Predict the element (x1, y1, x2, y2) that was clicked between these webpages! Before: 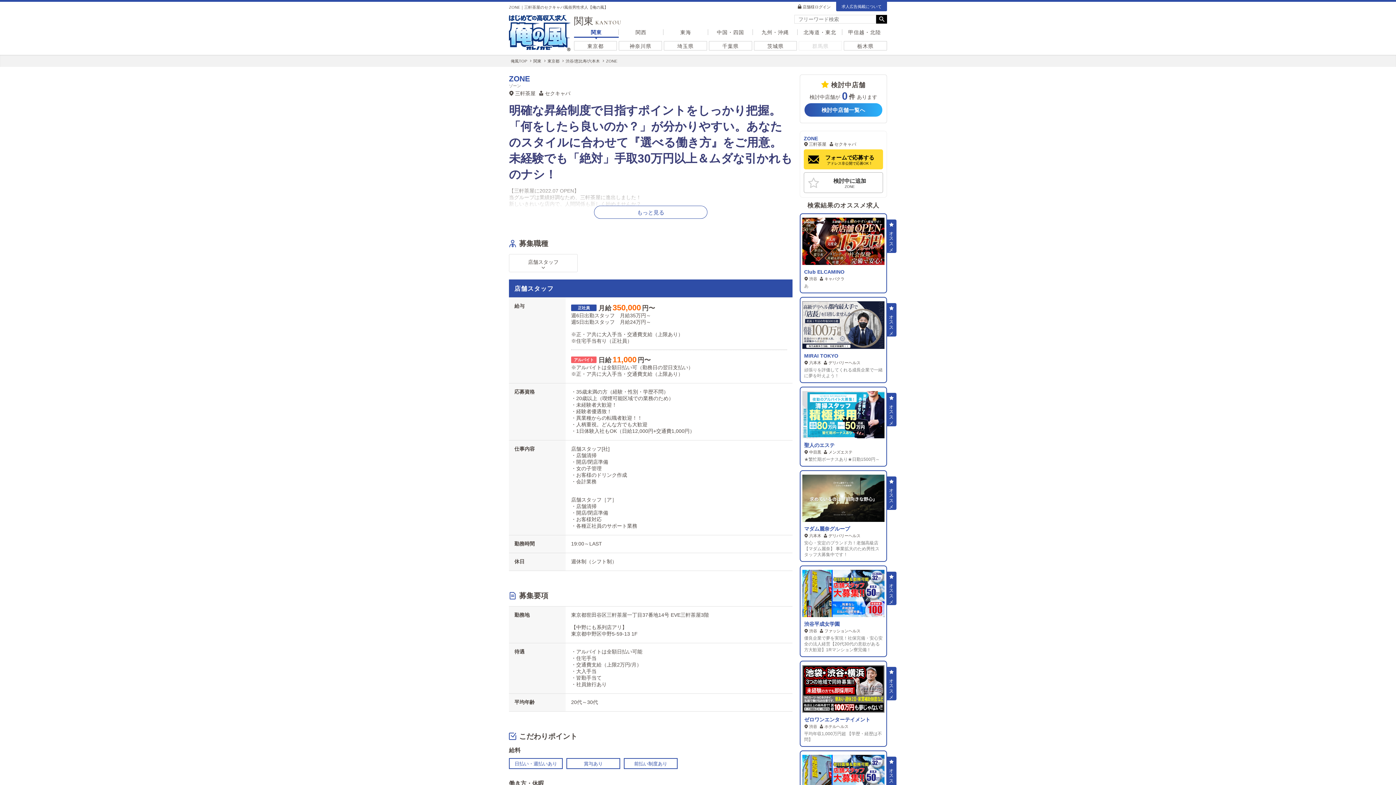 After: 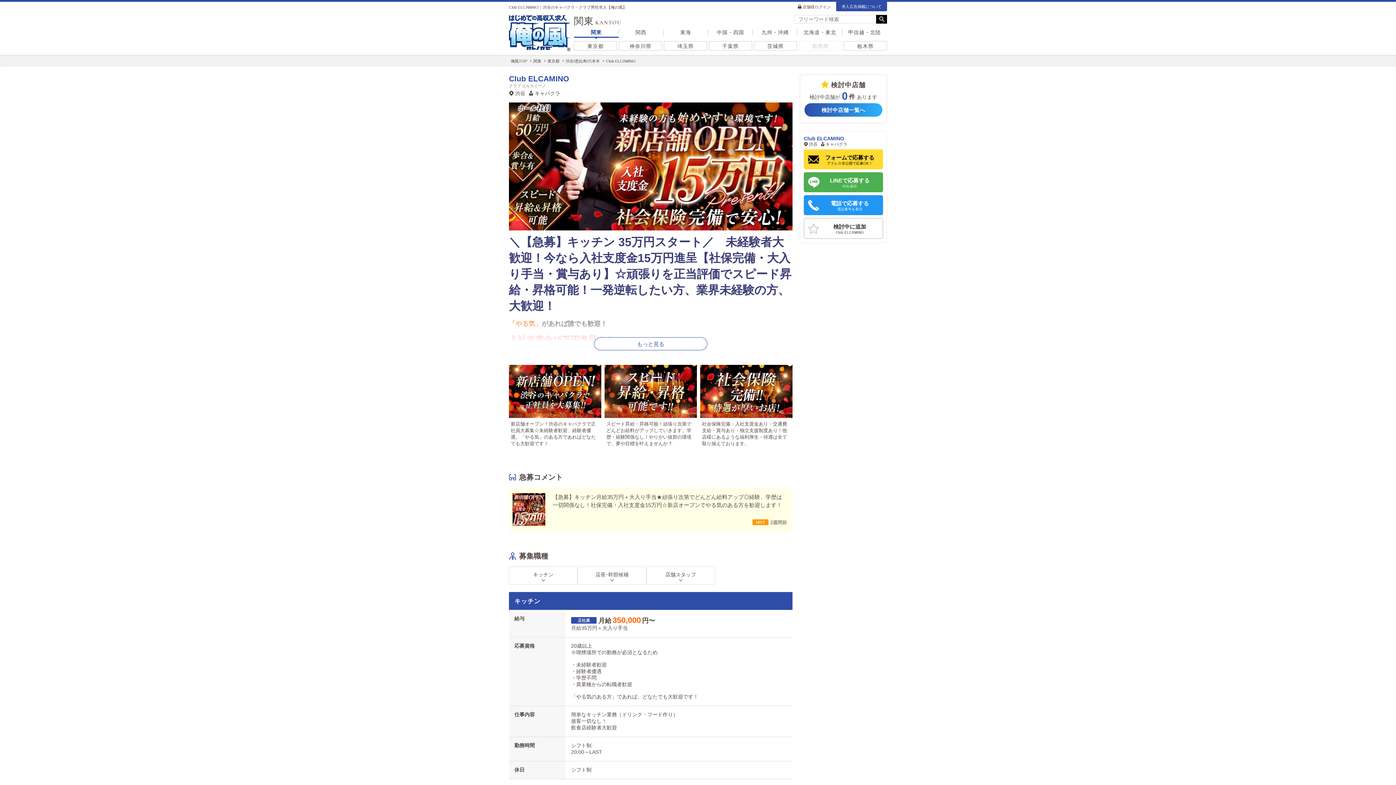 Action: label: Club ELCAMINO bbox: (804, 269, 844, 275)